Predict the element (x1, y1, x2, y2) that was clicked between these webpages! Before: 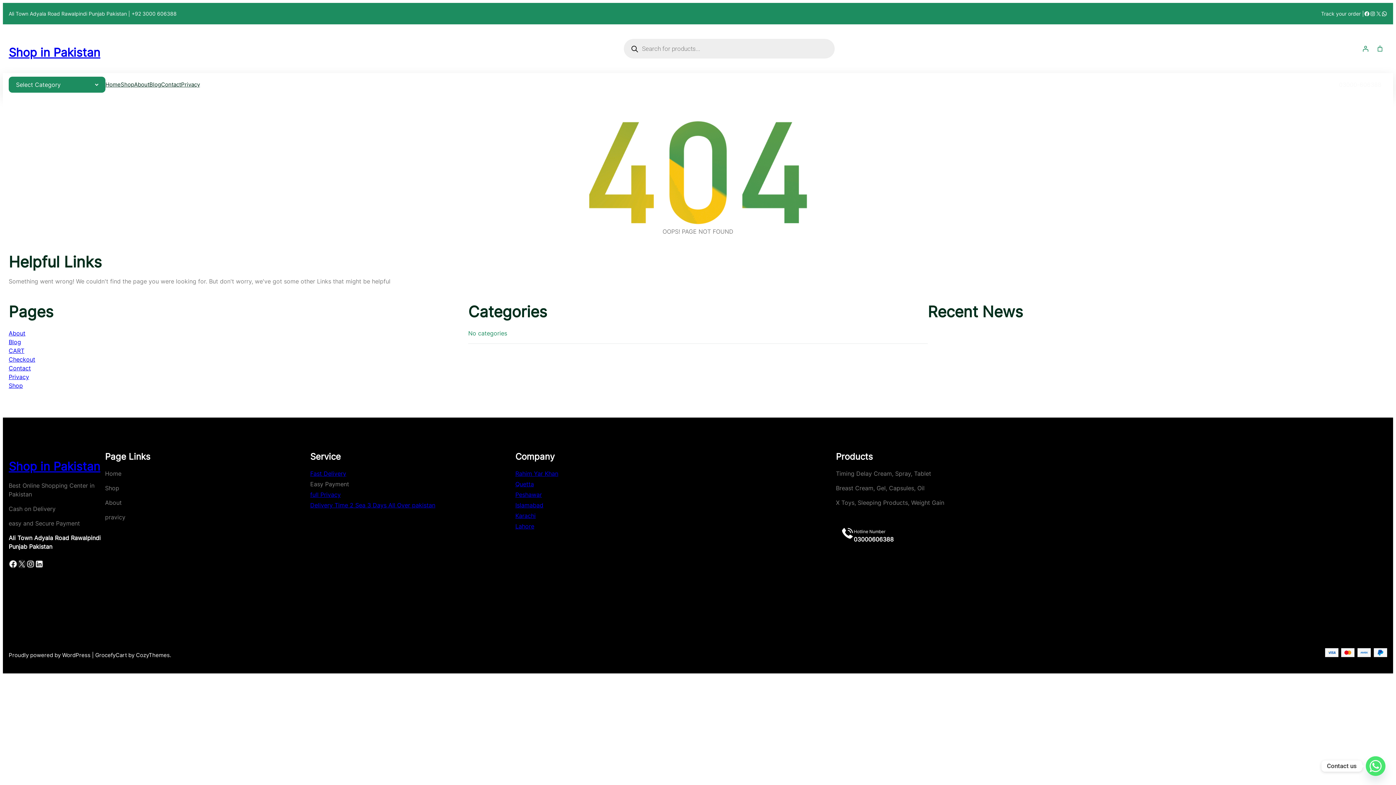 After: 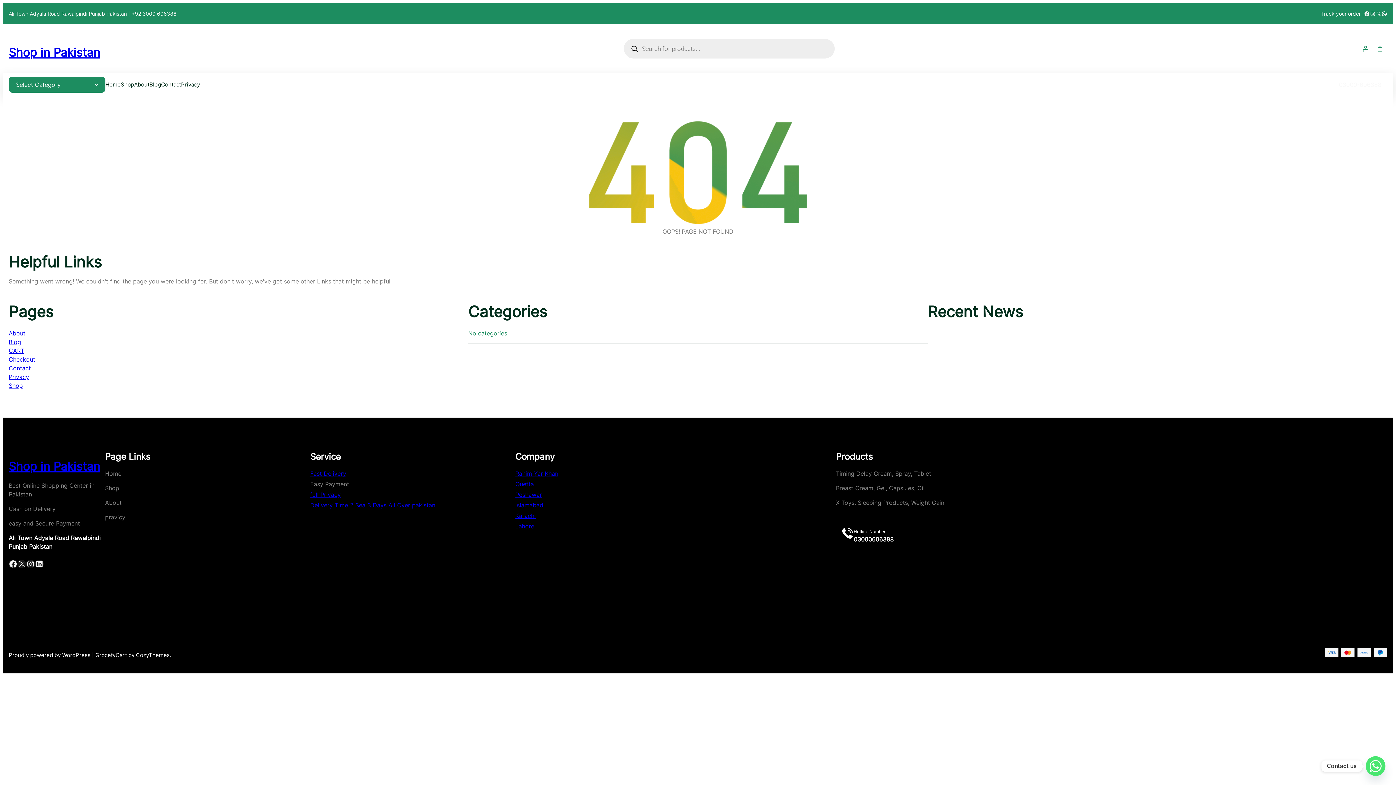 Action: bbox: (310, 491, 340, 498) label: full Privacy